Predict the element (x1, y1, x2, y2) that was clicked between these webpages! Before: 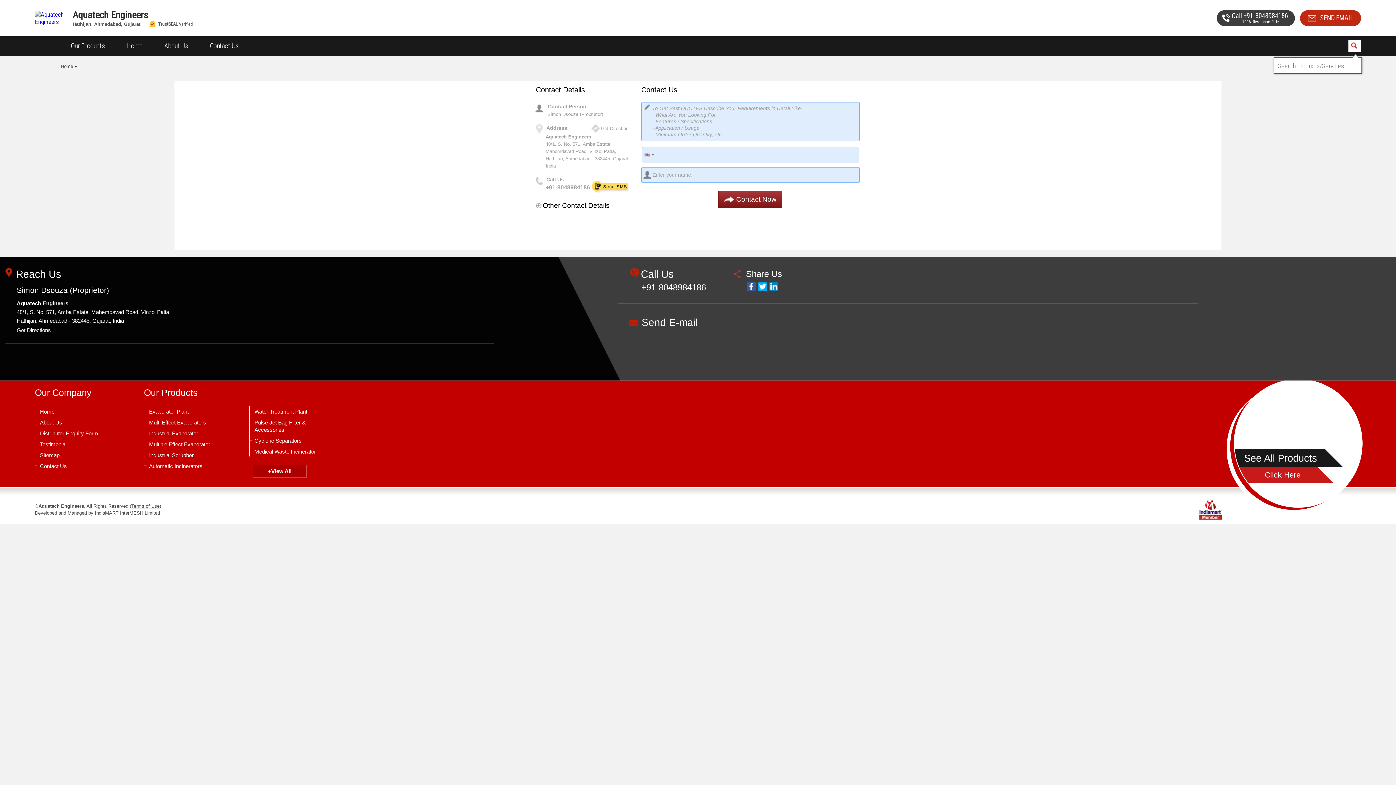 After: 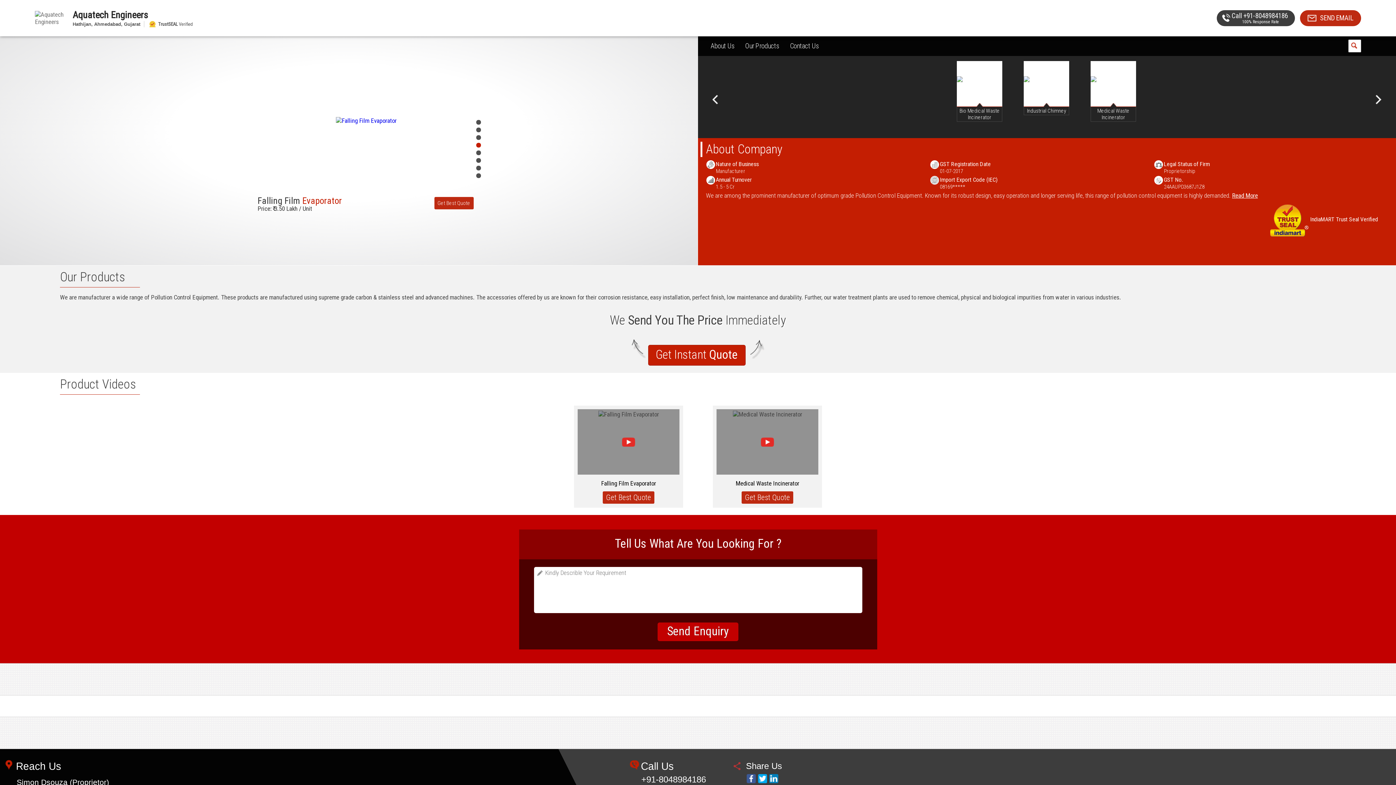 Action: bbox: (60, 63, 73, 69) label: Home